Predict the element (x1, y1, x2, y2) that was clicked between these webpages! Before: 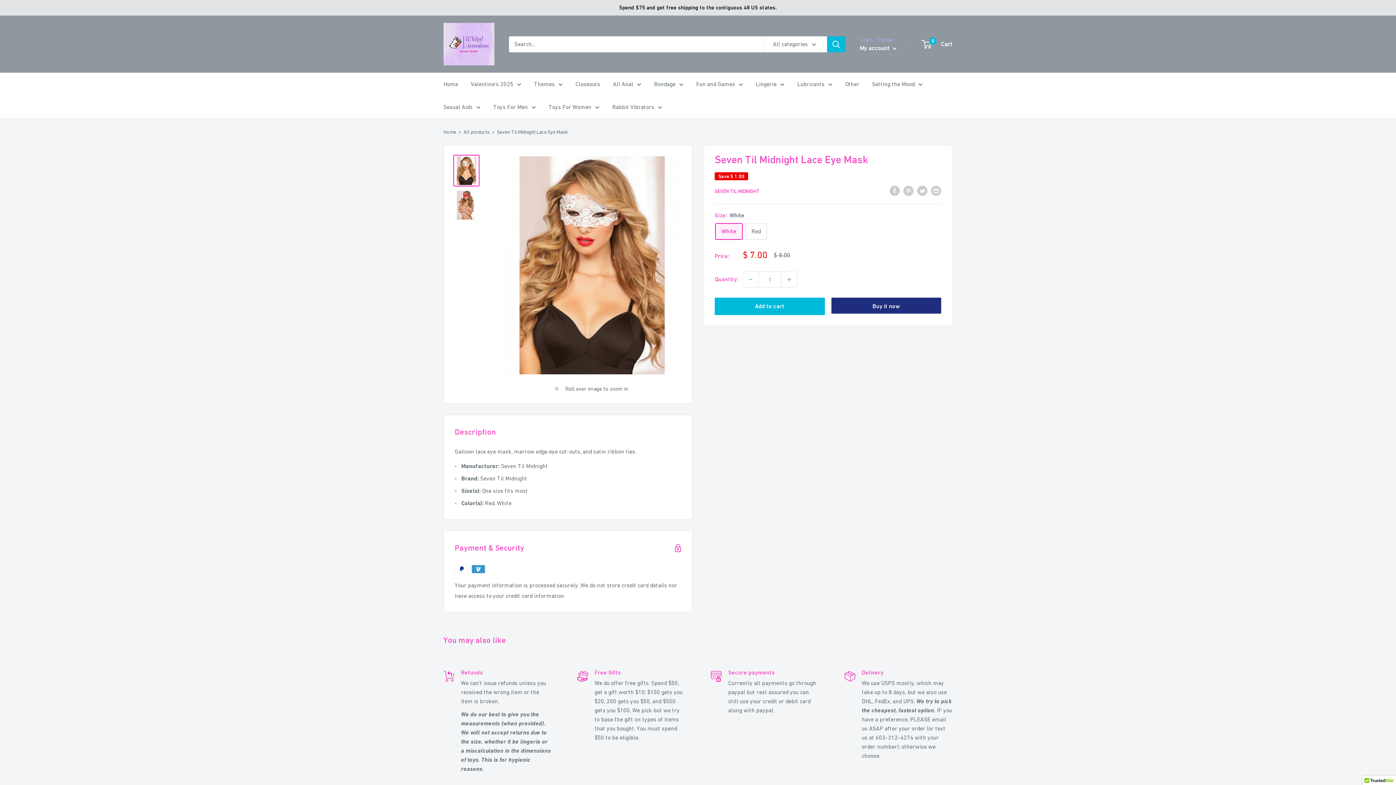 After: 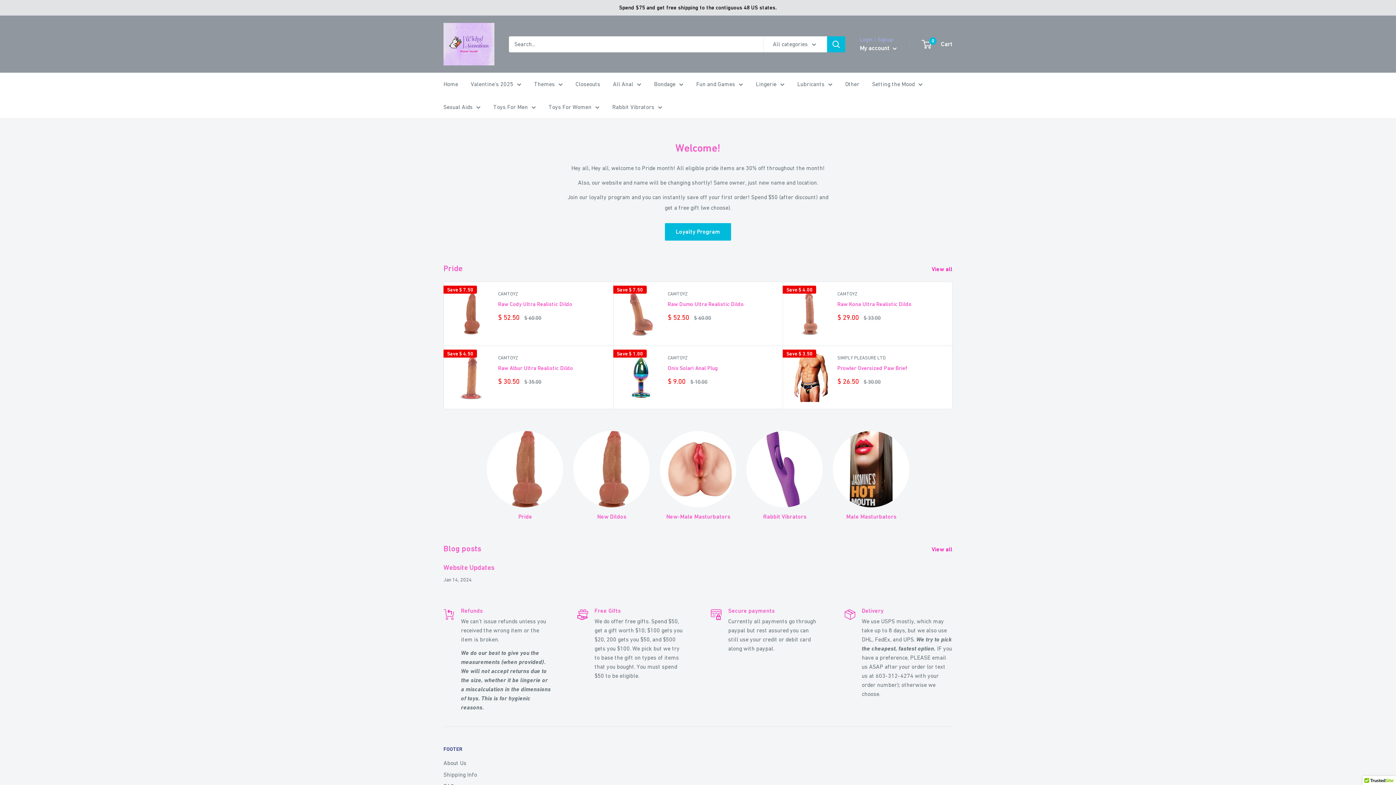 Action: bbox: (443, 78, 458, 89) label: Home